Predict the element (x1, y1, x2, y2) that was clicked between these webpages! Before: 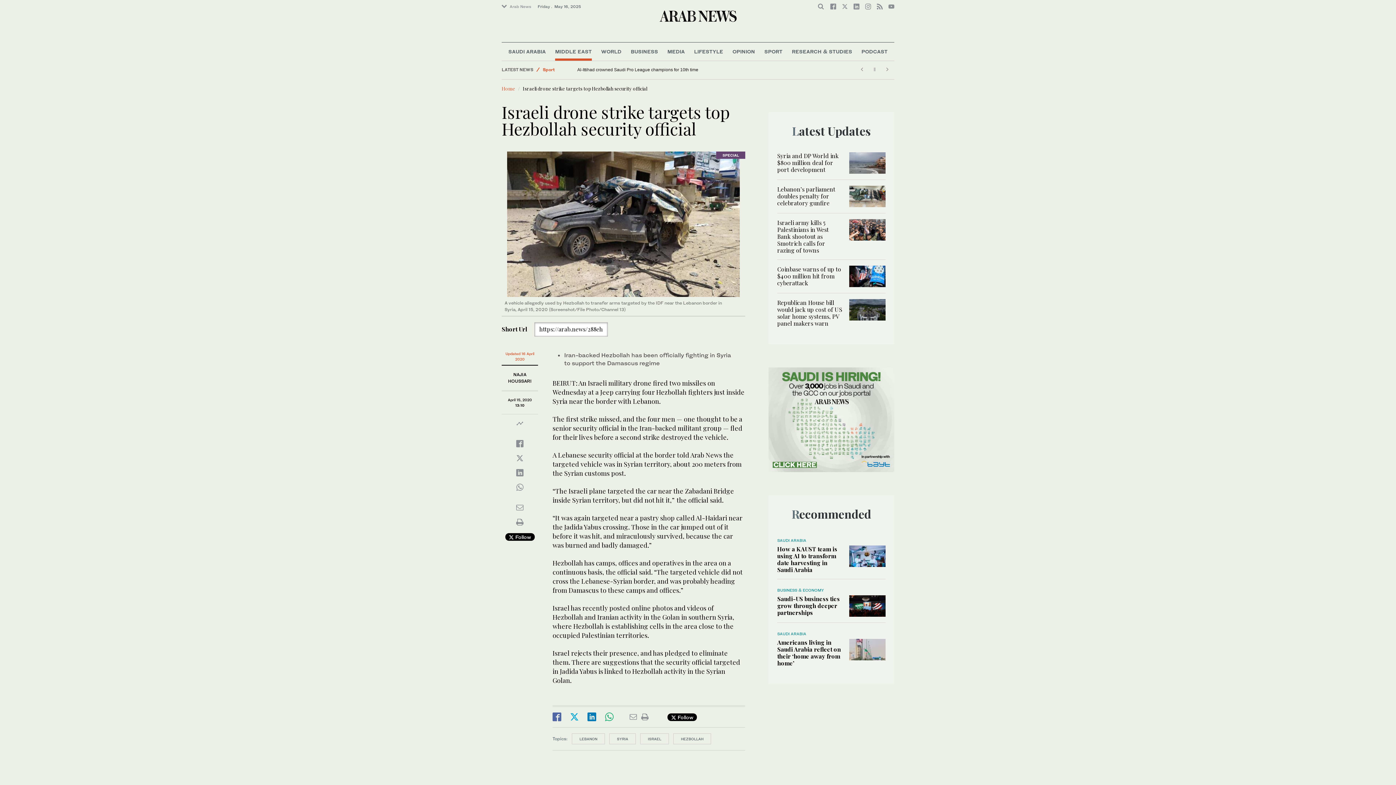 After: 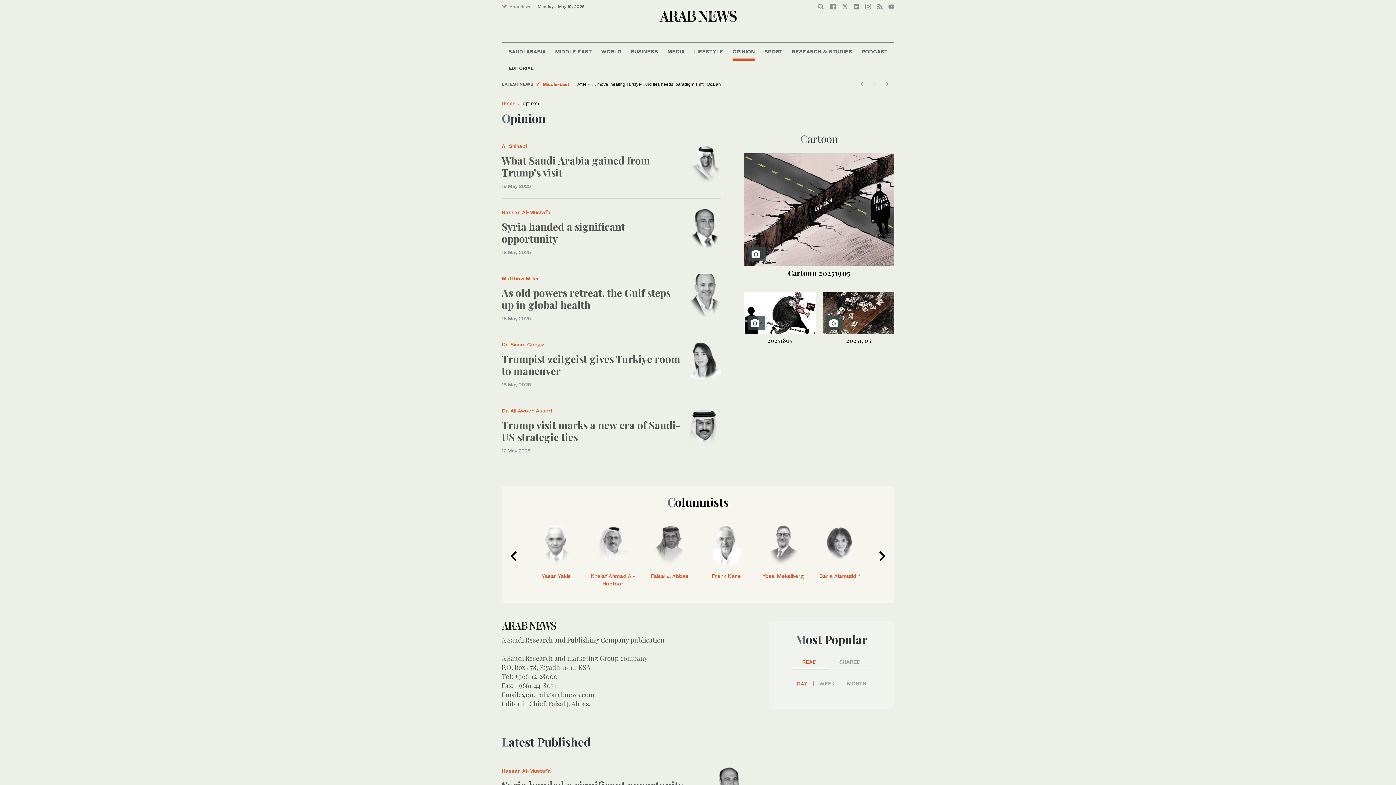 Action: label: OPINION bbox: (732, 42, 755, 60)